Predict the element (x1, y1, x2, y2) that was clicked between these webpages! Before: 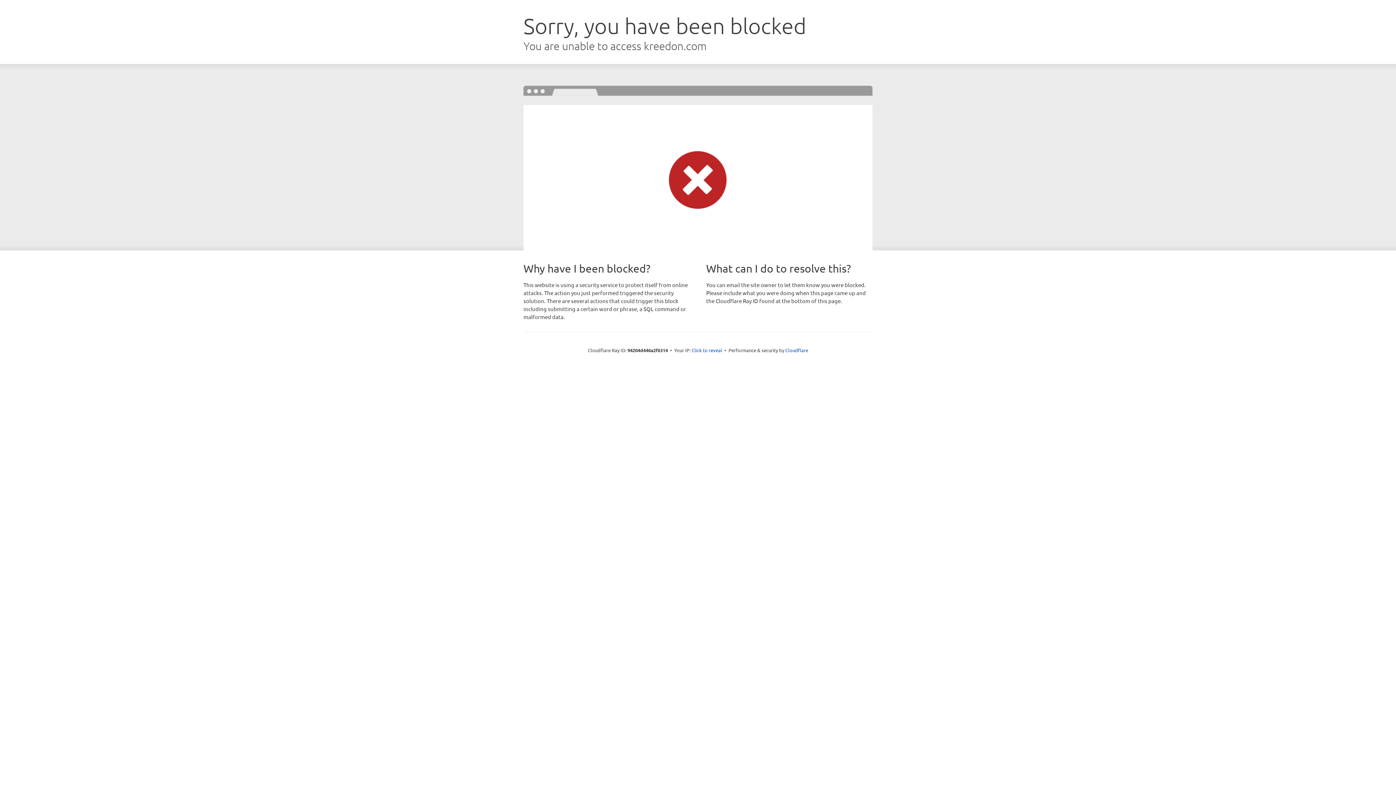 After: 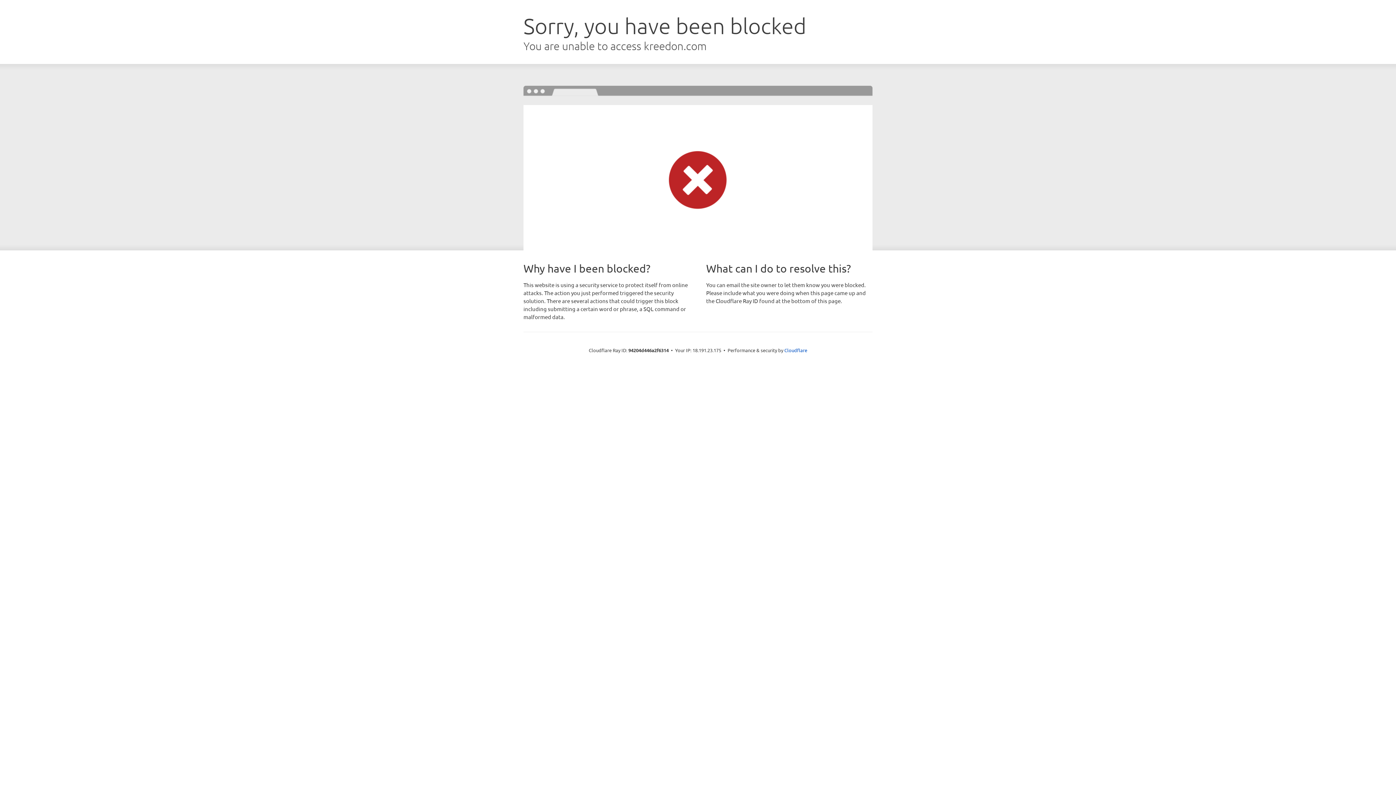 Action: bbox: (691, 346, 722, 353) label: Click to reveal